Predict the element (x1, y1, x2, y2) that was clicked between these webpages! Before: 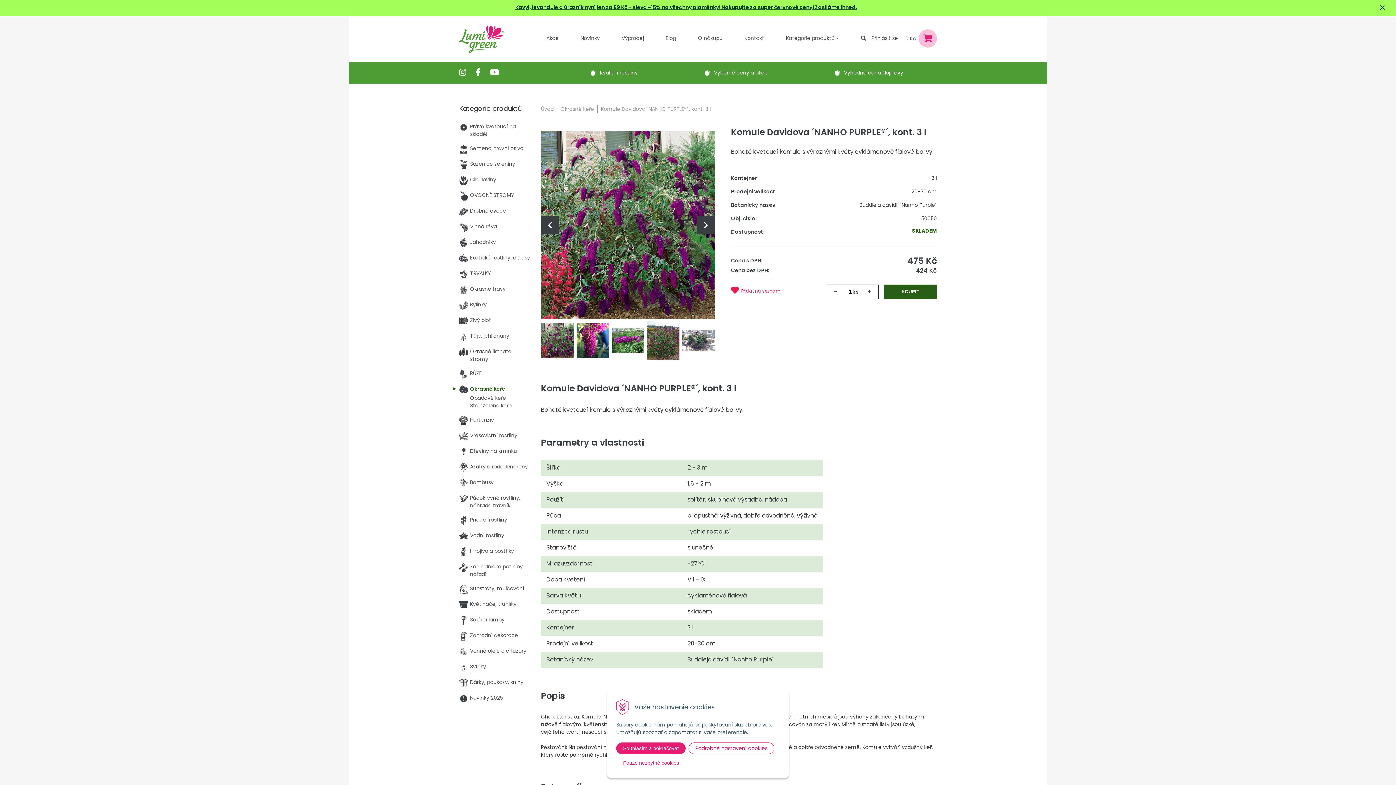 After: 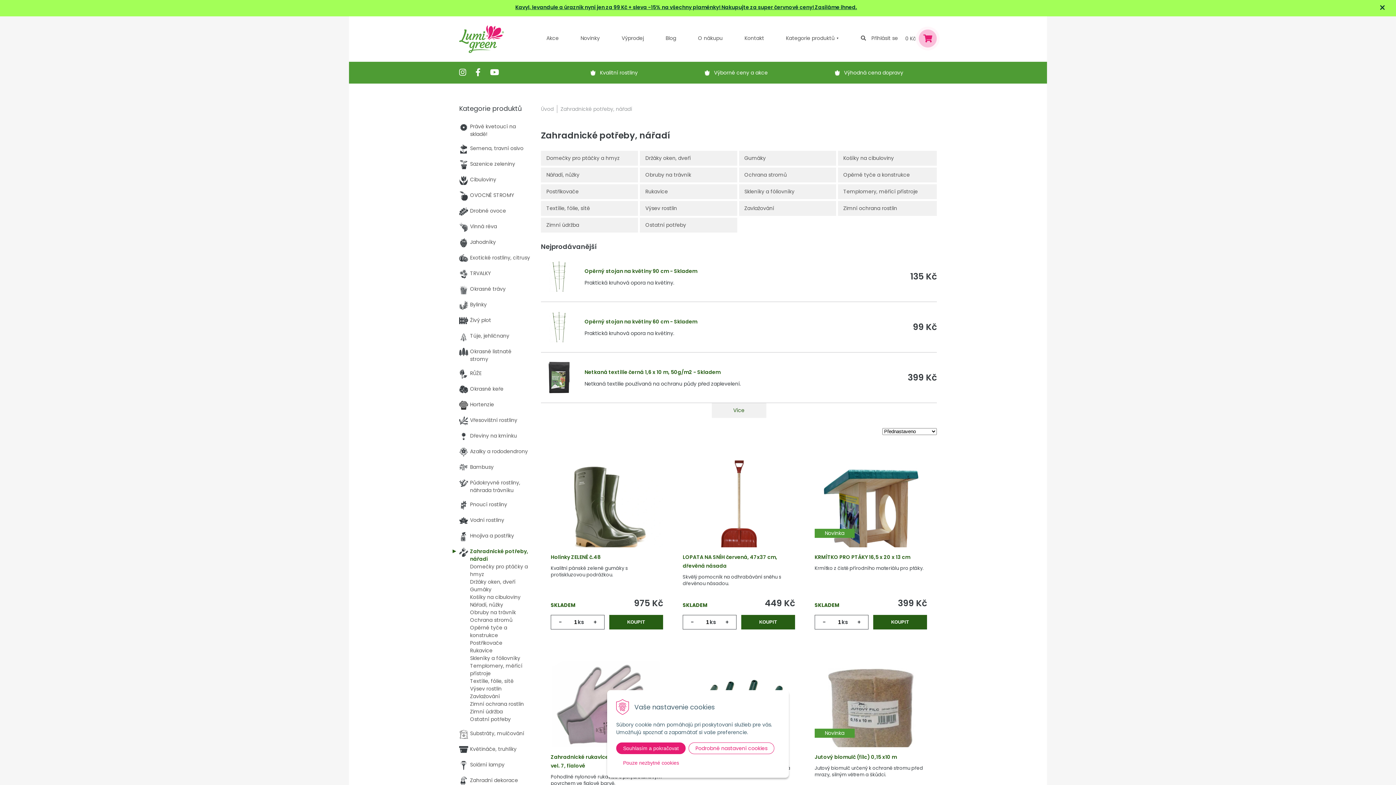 Action: label: Zahradnické potřeby, nářadí bbox: (459, 563, 530, 578)